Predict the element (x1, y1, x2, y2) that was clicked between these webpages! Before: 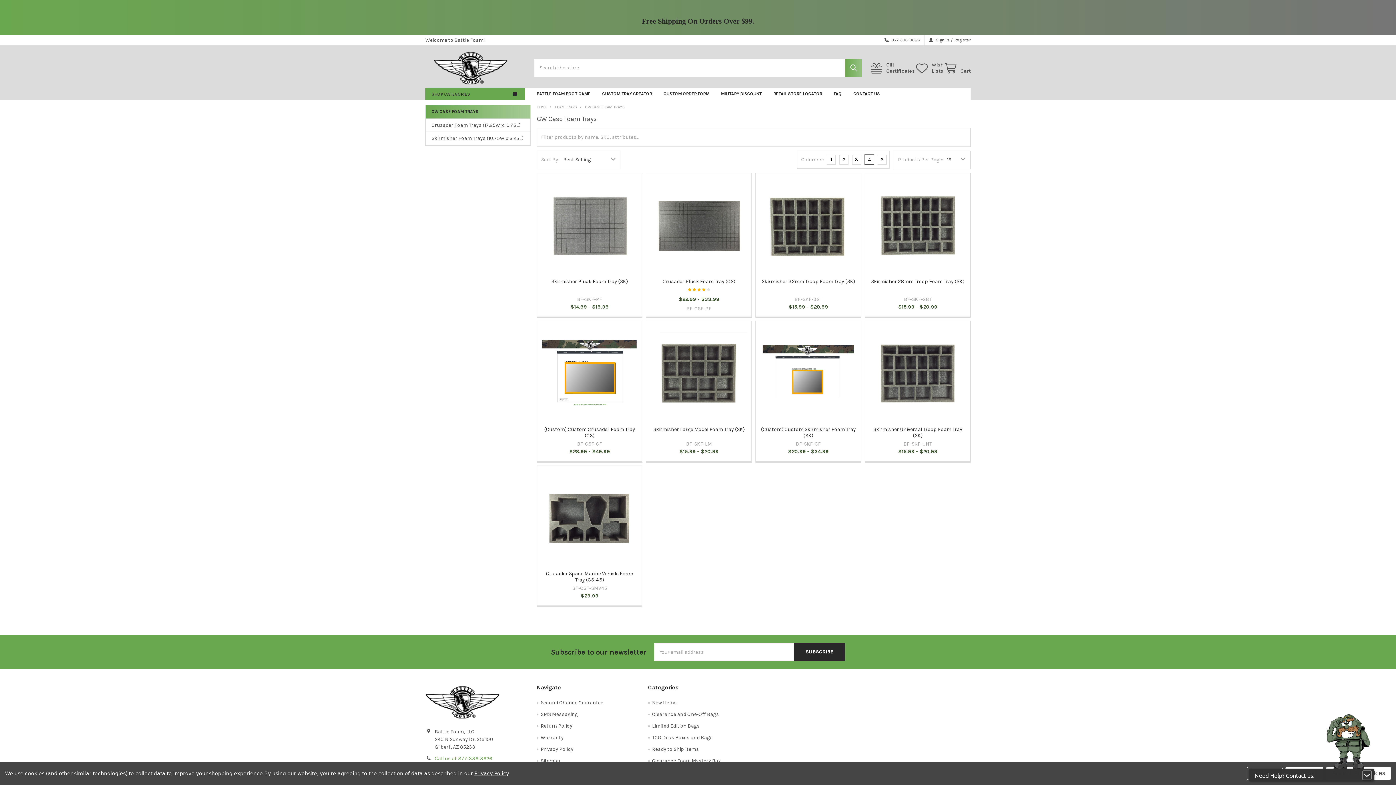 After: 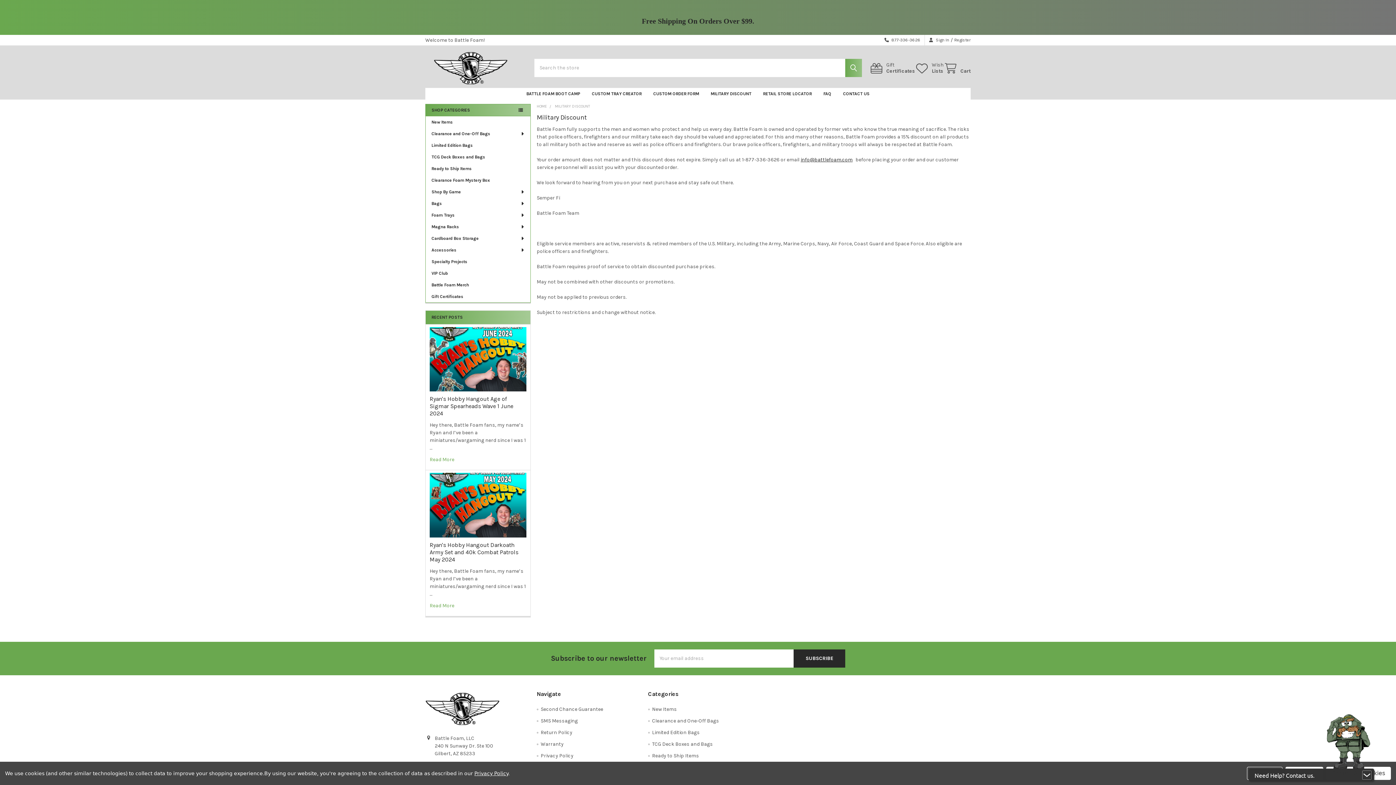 Action: label: MILITARY DISCOUNT bbox: (715, 87, 767, 99)